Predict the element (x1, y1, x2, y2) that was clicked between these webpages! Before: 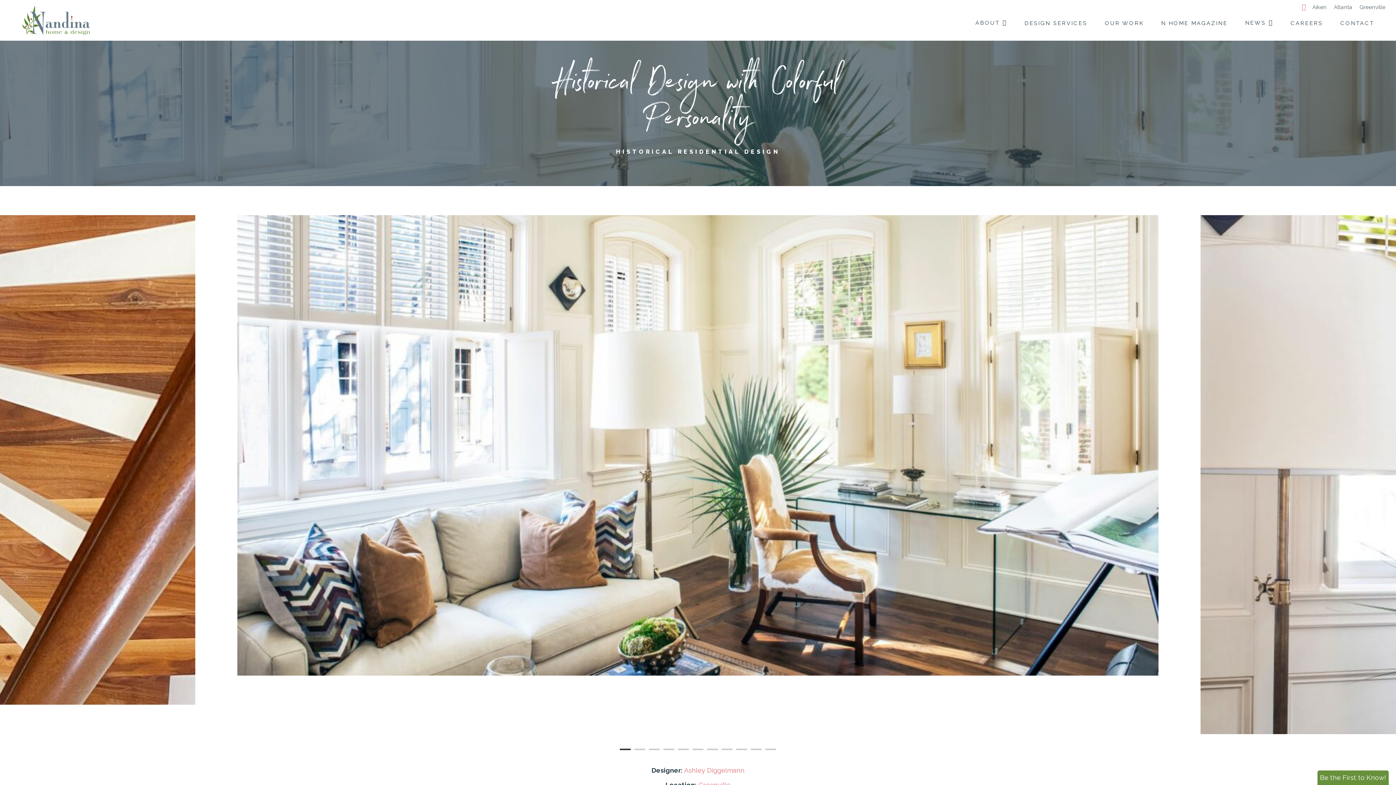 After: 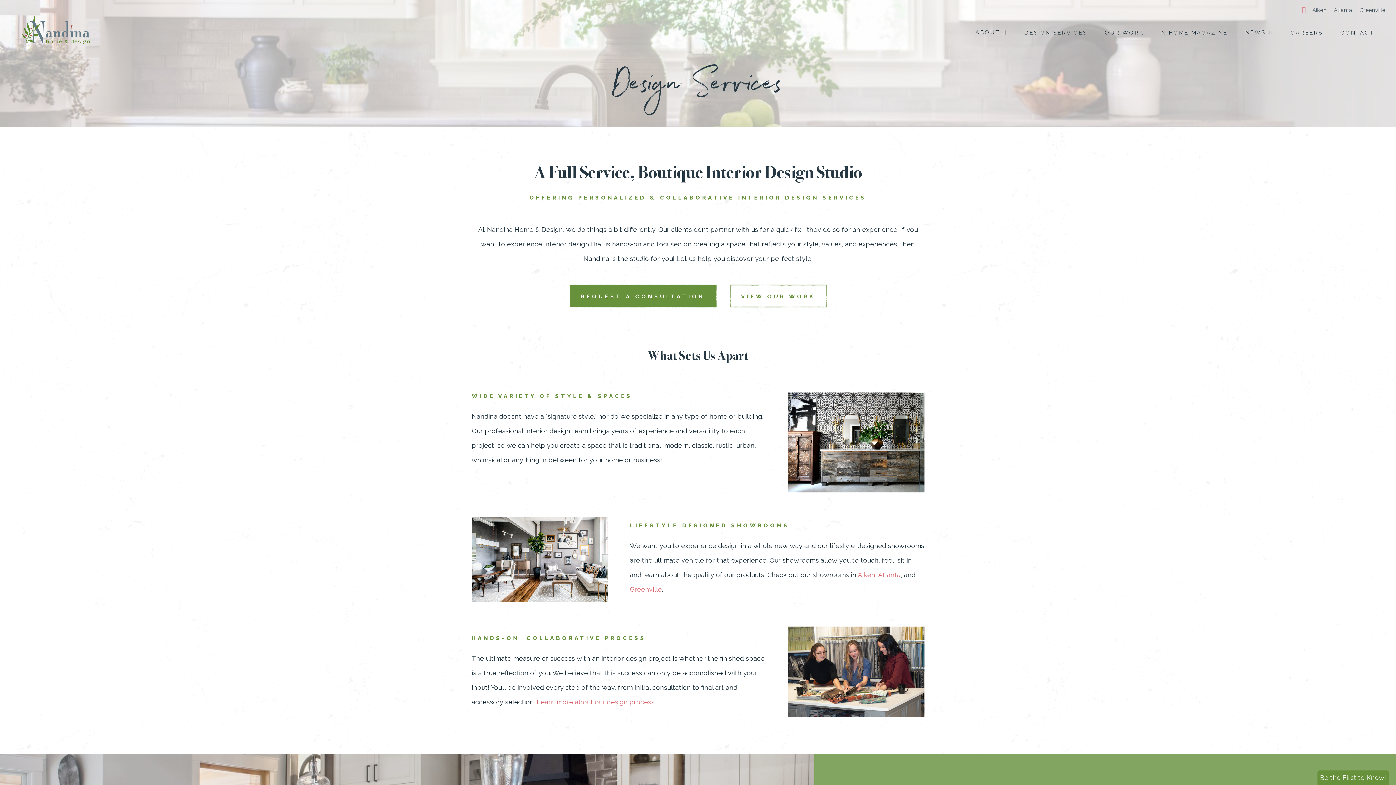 Action: label: DESIGN SERVICES bbox: (1016, 14, 1096, 26)